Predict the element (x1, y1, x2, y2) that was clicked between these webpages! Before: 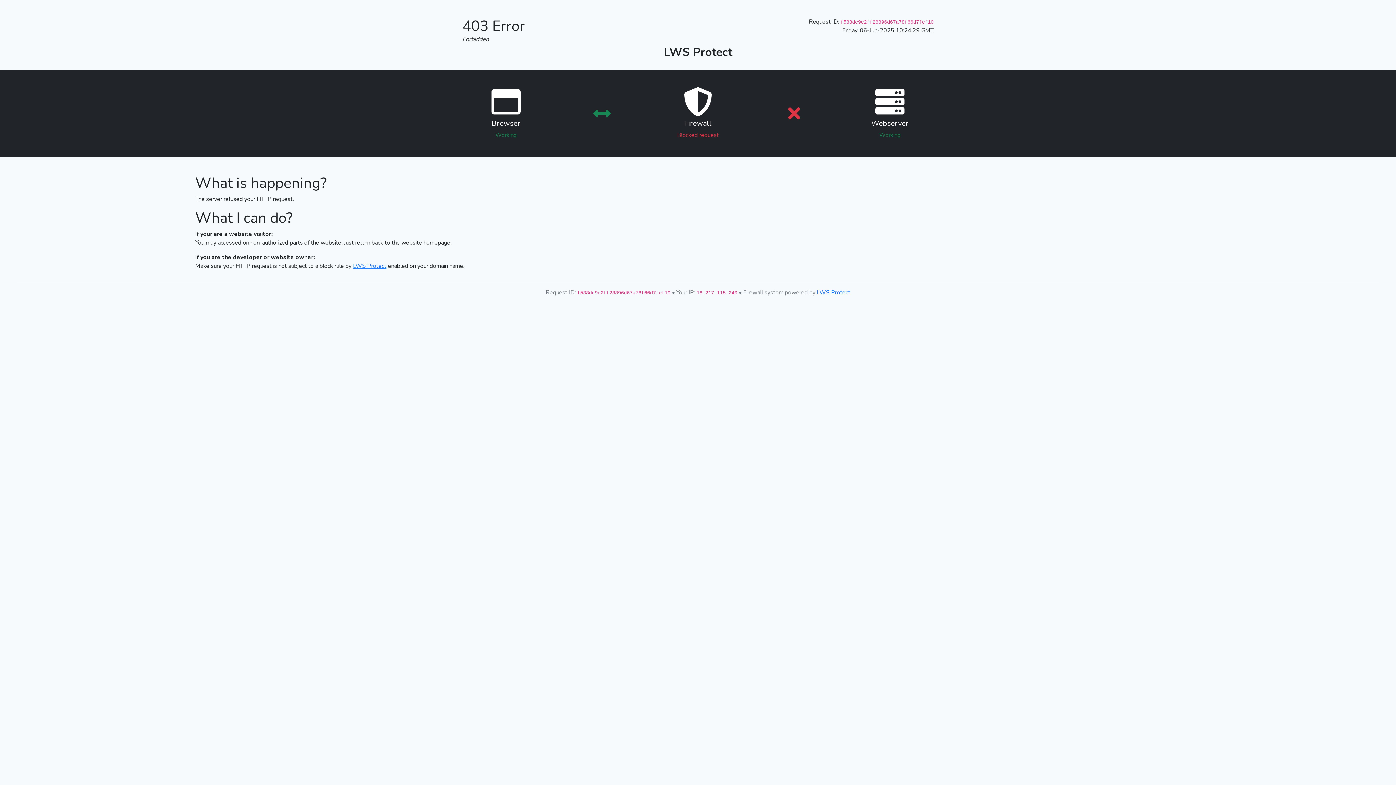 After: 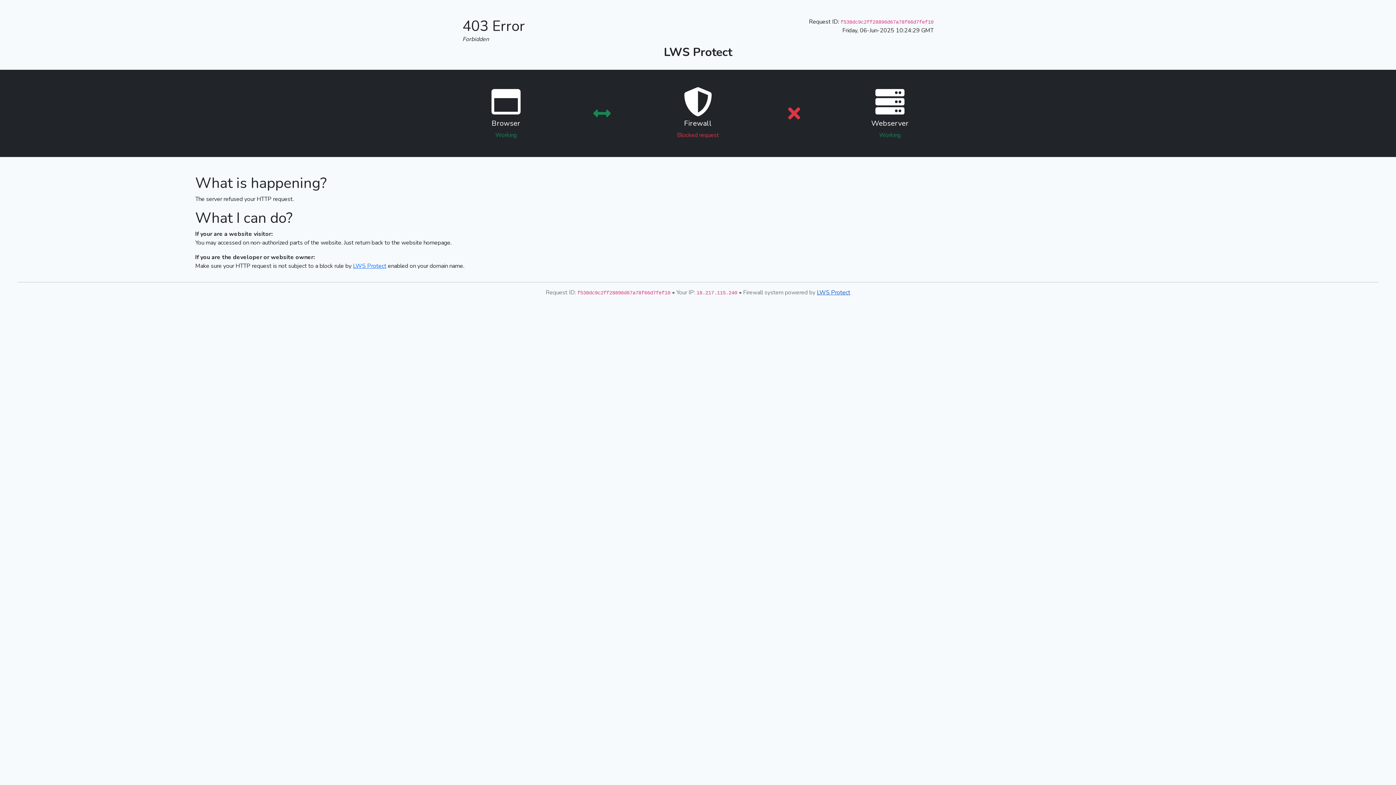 Action: label: LWS Protect bbox: (817, 288, 850, 296)